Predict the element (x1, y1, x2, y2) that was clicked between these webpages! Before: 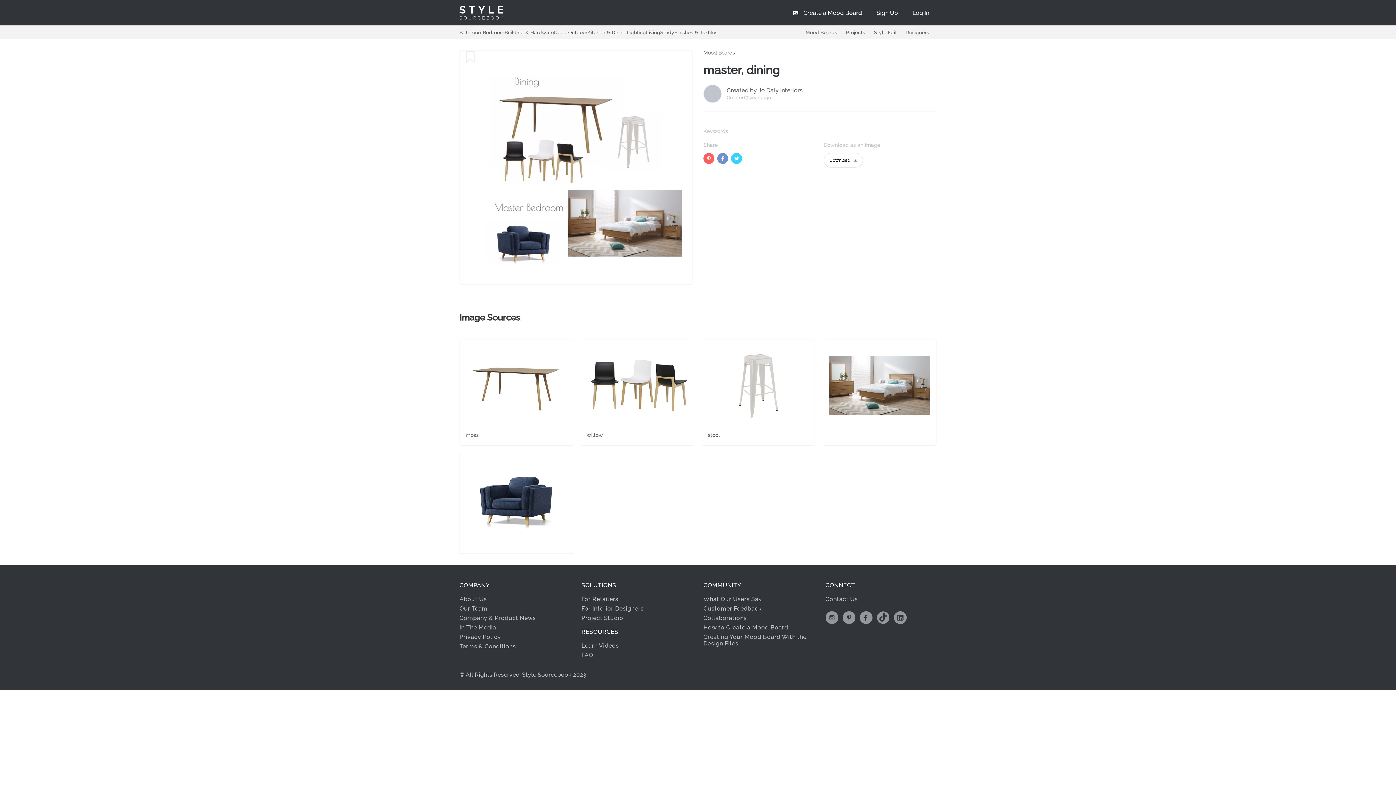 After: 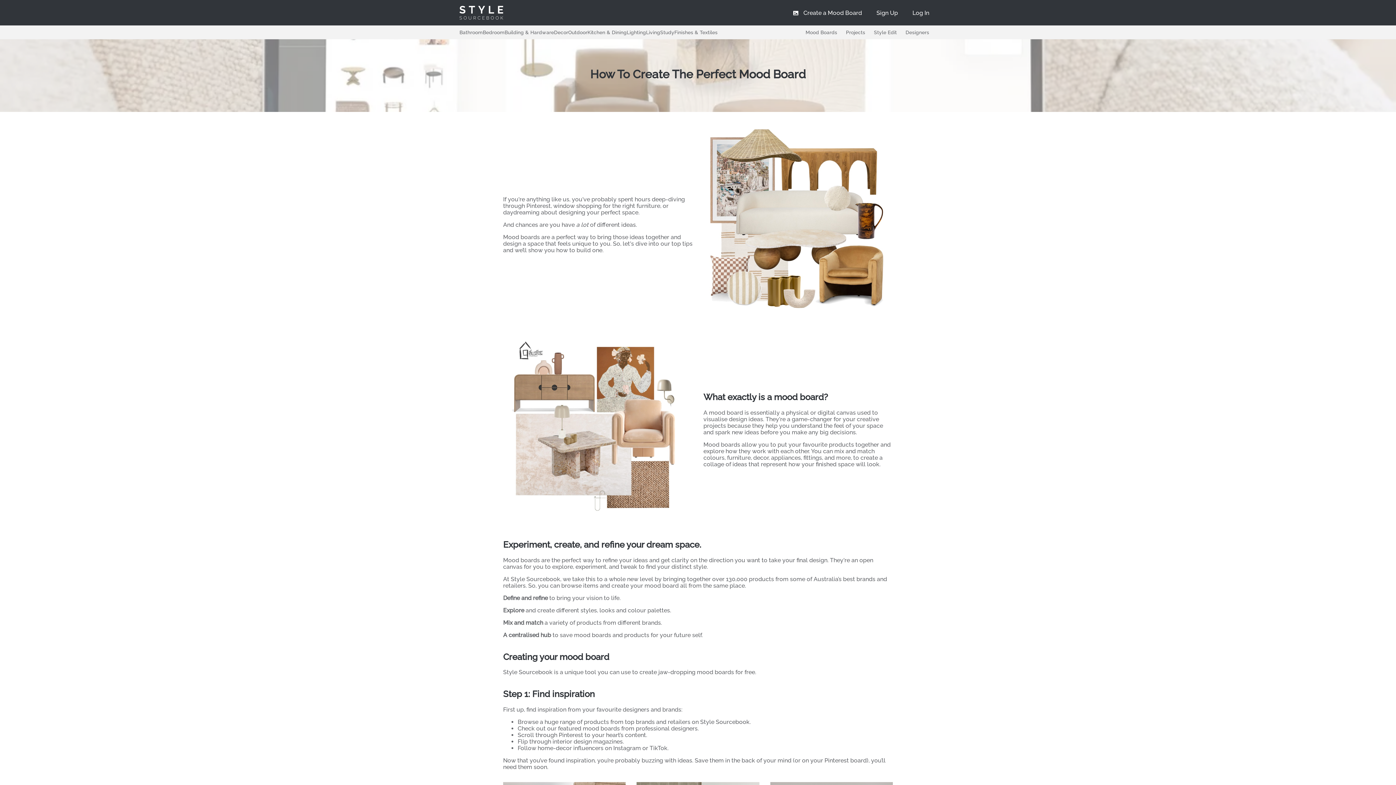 Action: bbox: (703, 624, 788, 631) label: How to Create a Mood Board